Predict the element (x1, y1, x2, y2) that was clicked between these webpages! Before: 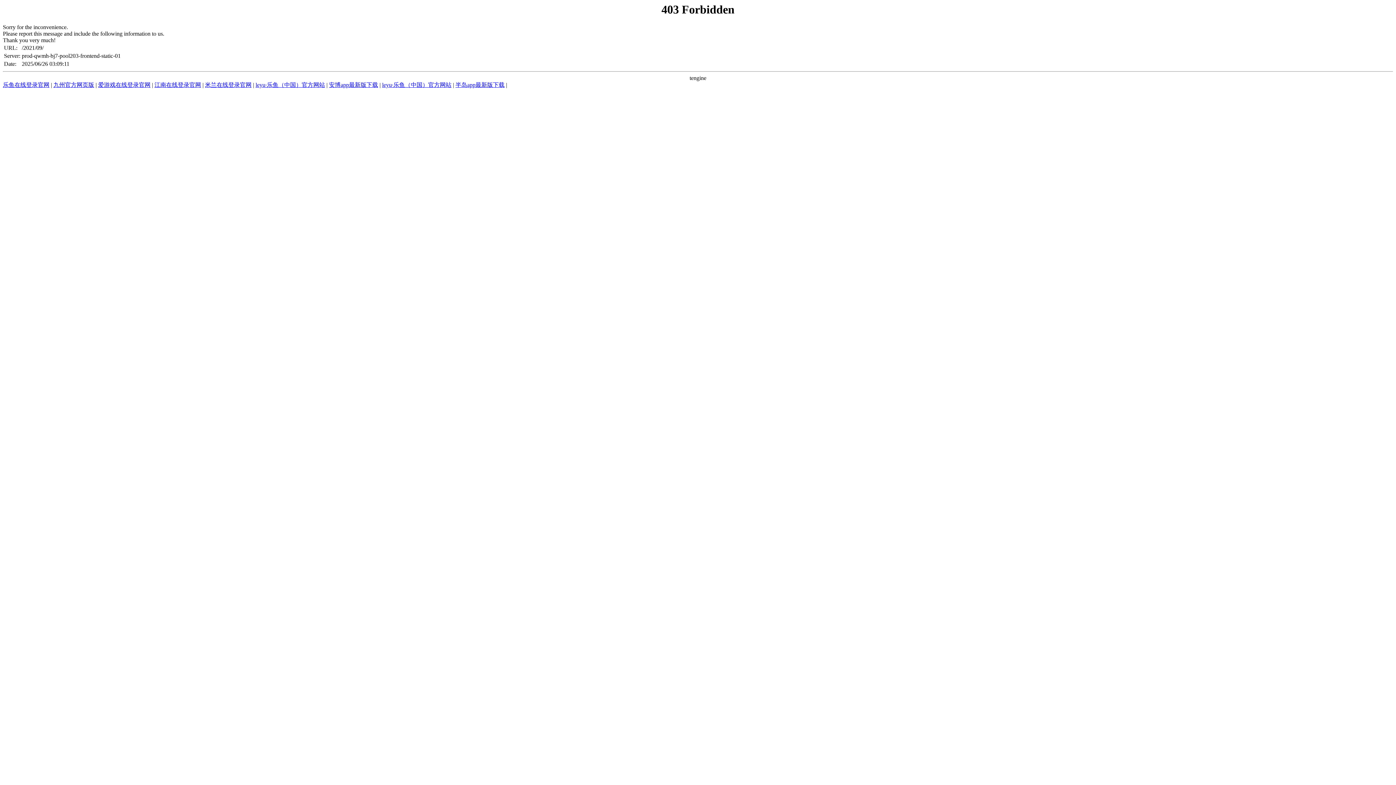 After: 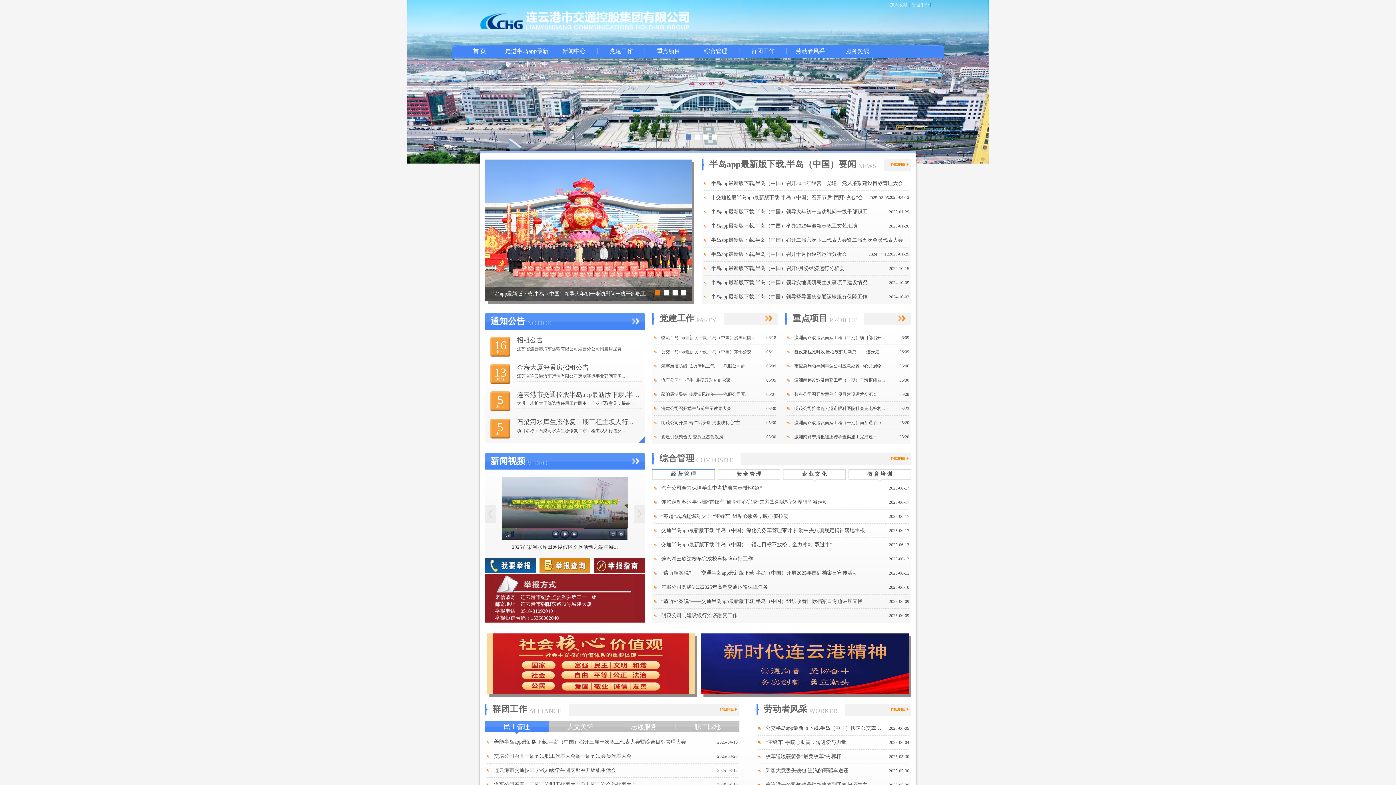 Action: bbox: (455, 81, 504, 88) label: 半岛app最新版下载